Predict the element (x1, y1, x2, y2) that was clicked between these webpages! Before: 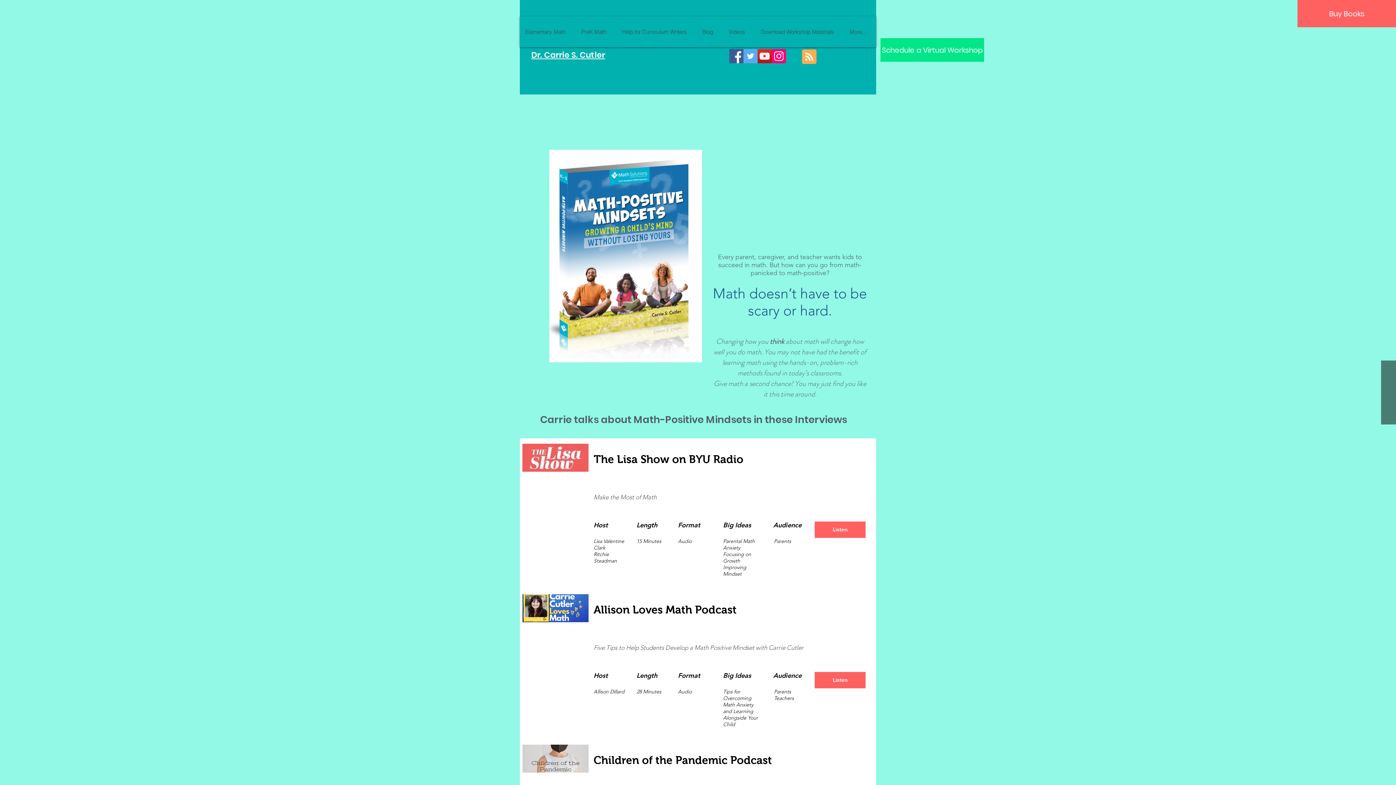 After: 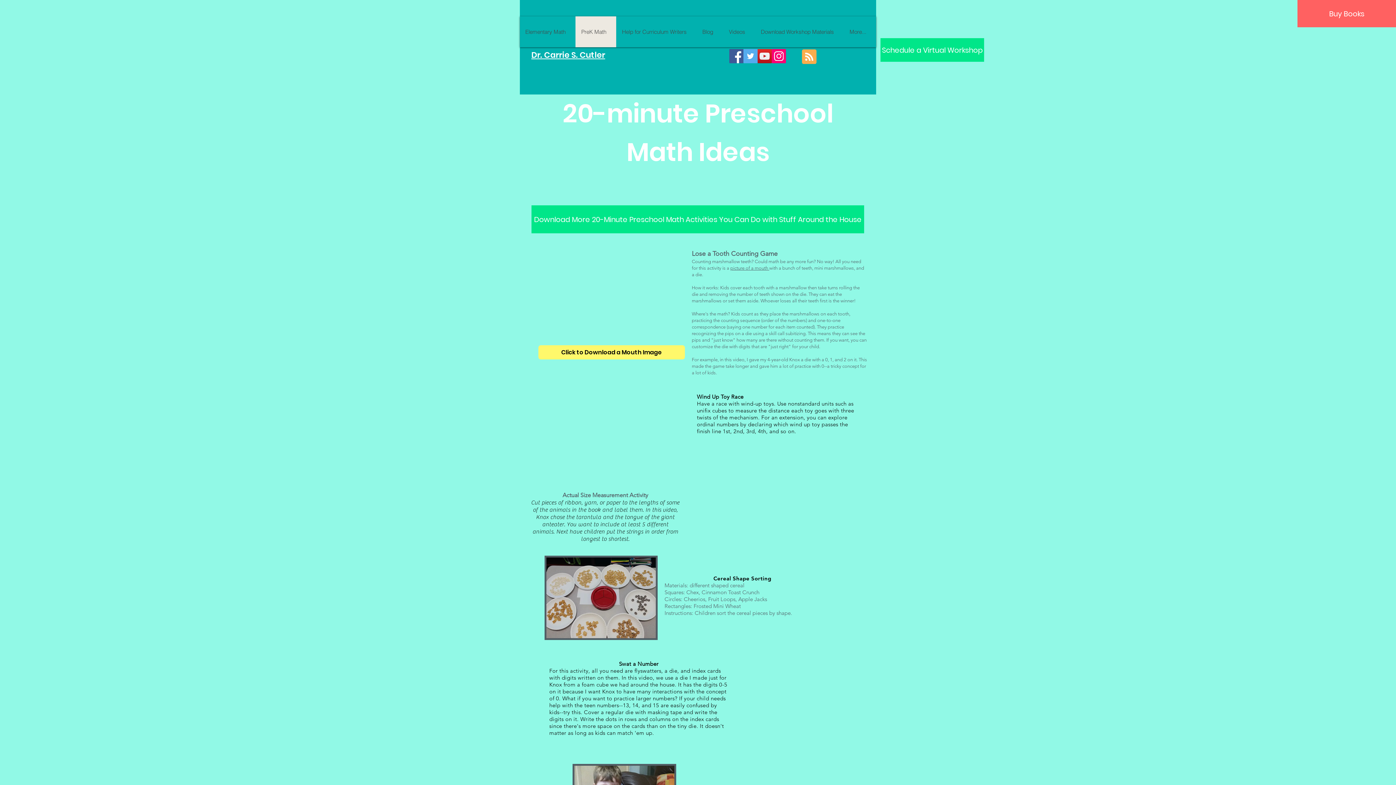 Action: bbox: (575, 16, 616, 47) label: PreK Math